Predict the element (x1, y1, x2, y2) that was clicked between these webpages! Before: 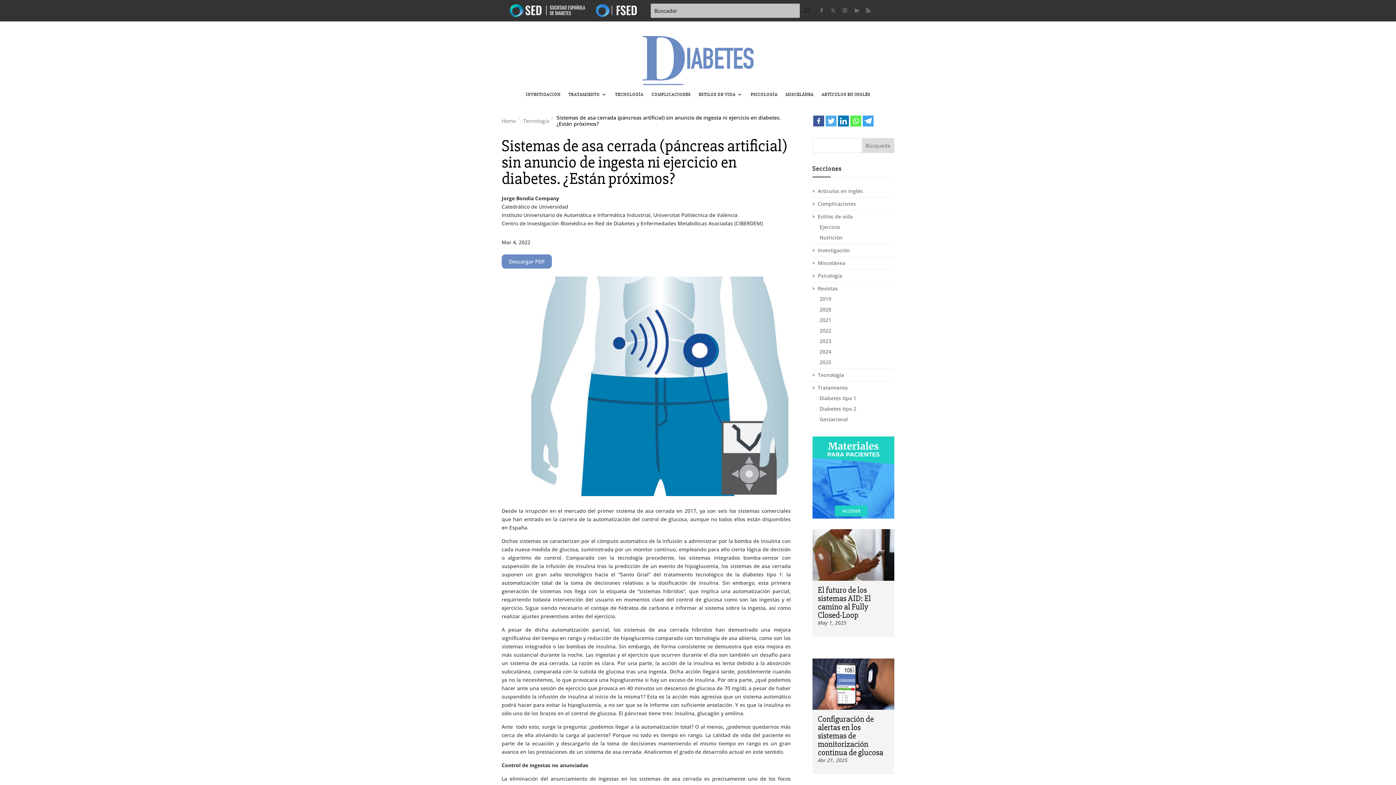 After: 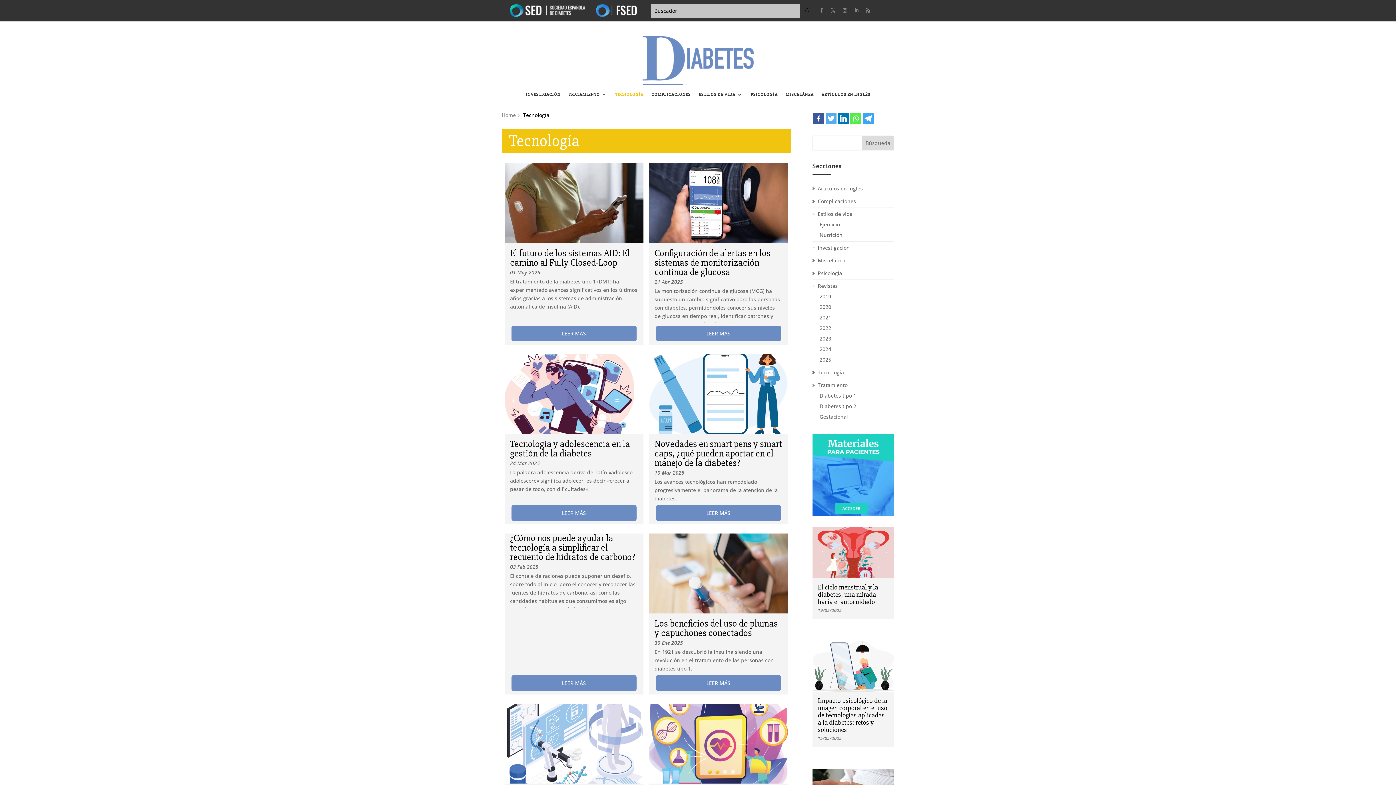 Action: bbox: (615, 85, 643, 104) label: TECNOLOGÍA